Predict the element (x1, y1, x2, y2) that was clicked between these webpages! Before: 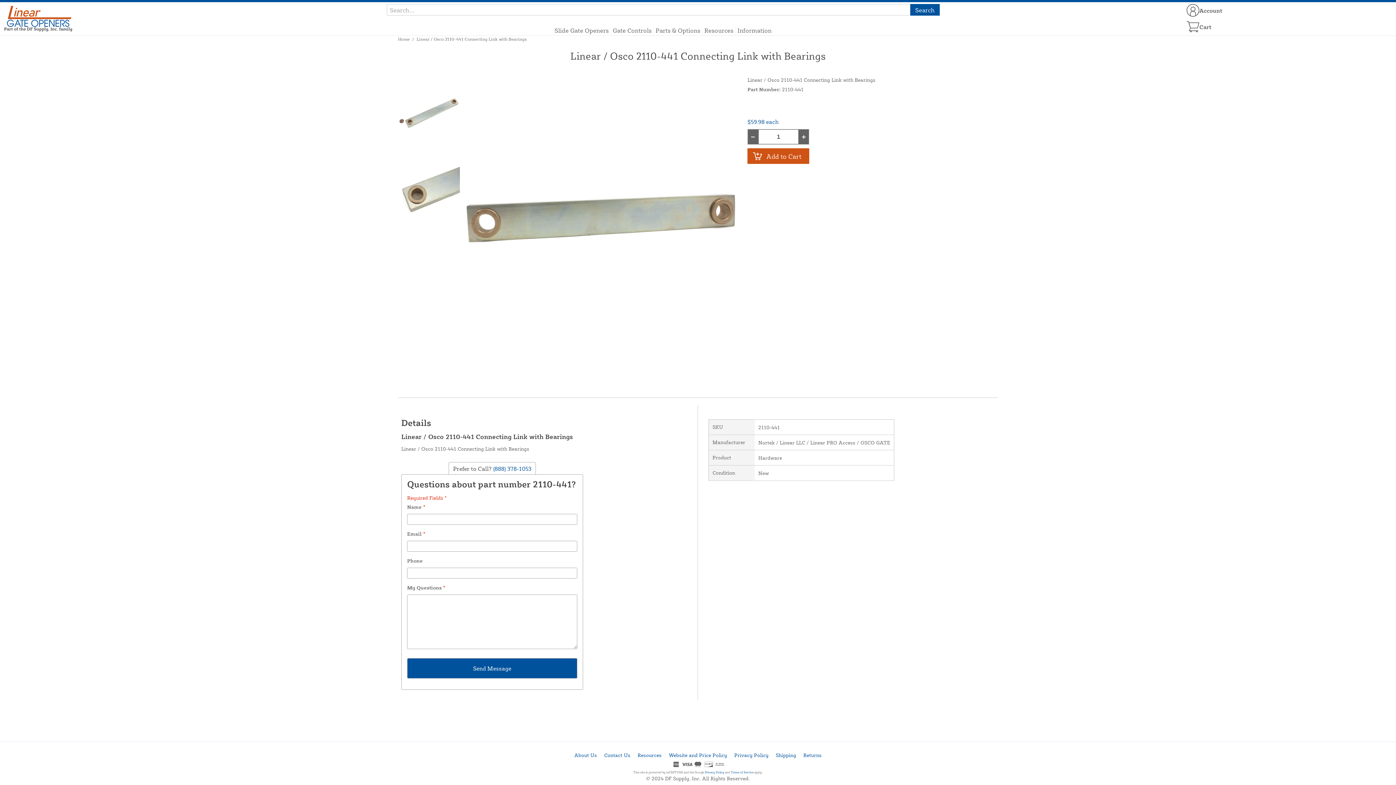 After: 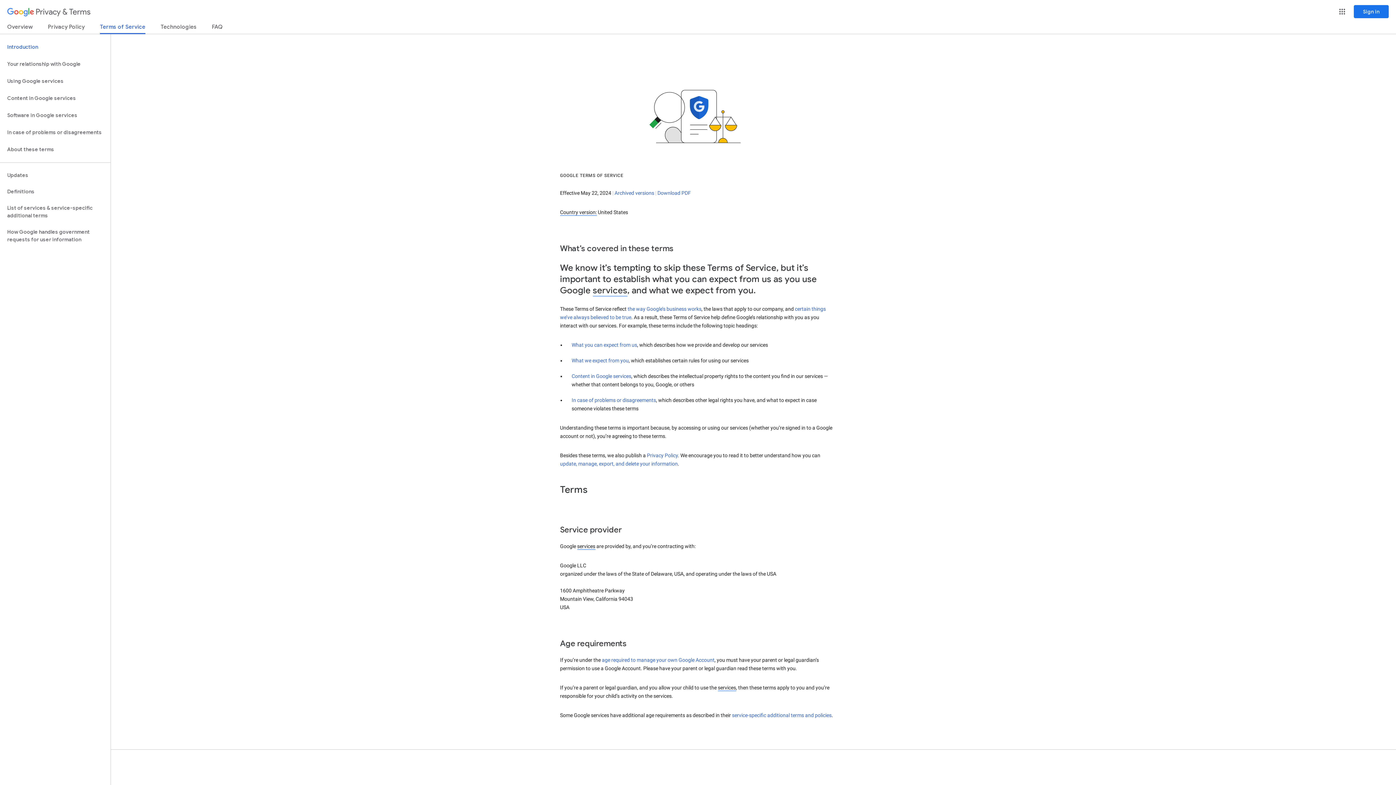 Action: bbox: (730, 770, 753, 774) label: Terms of Service